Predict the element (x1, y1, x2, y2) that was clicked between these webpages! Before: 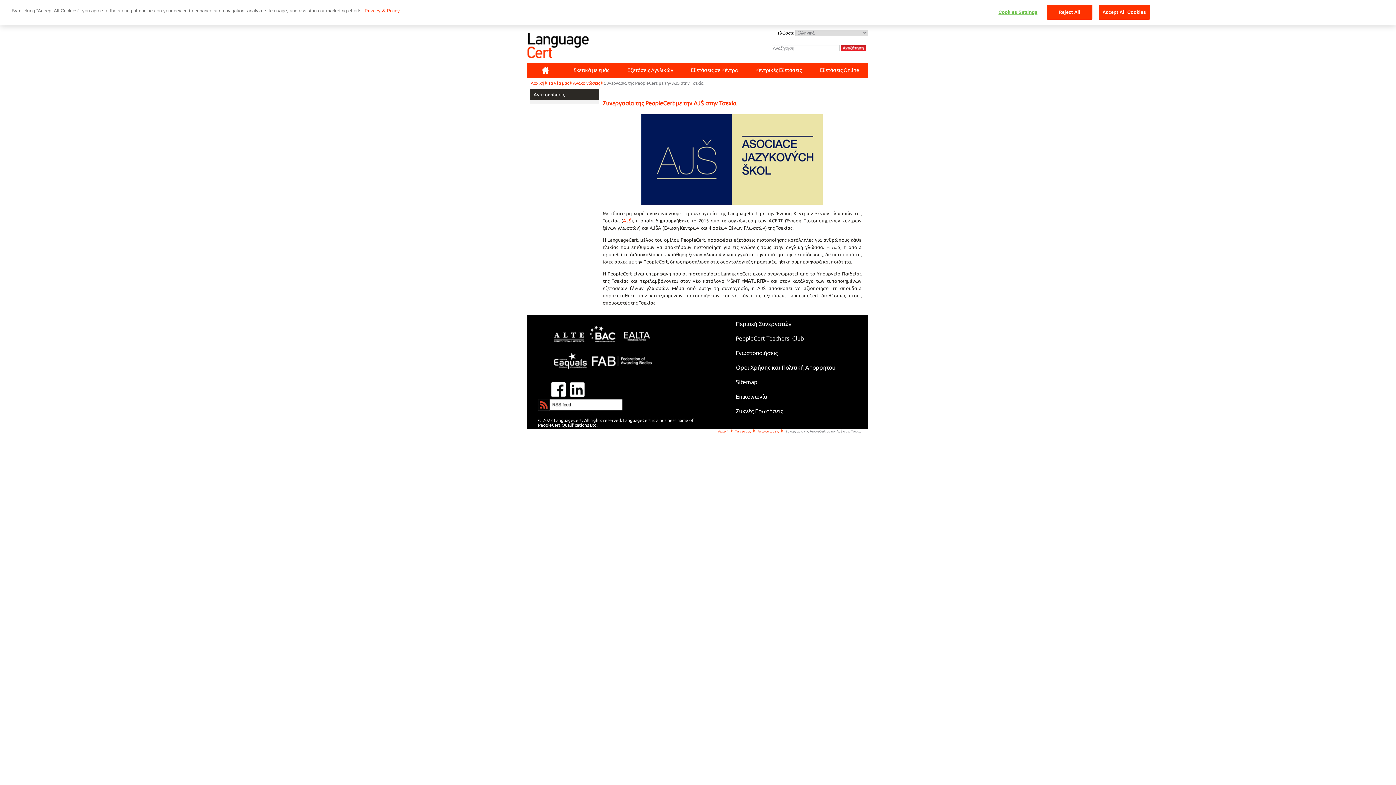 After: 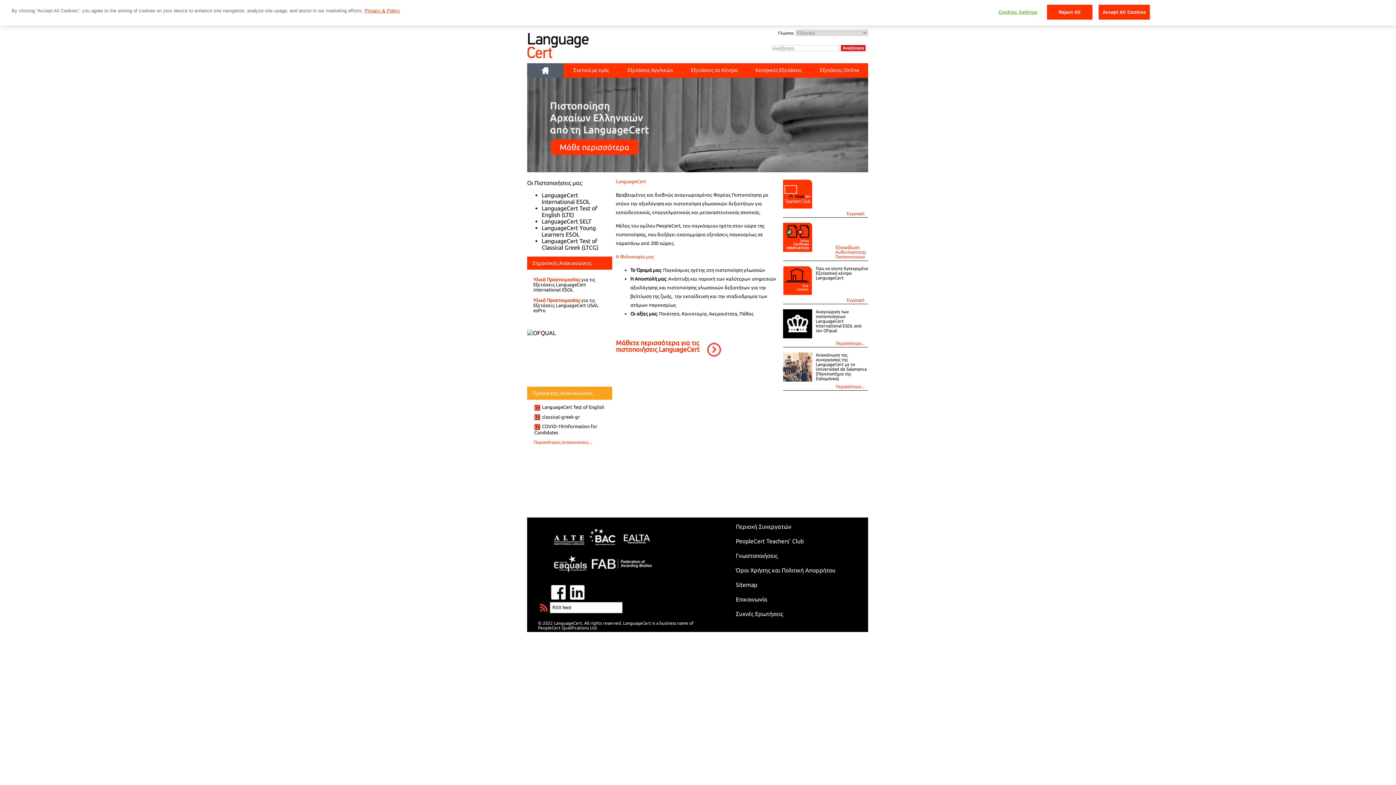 Action: bbox: (527, 57, 589, 64)